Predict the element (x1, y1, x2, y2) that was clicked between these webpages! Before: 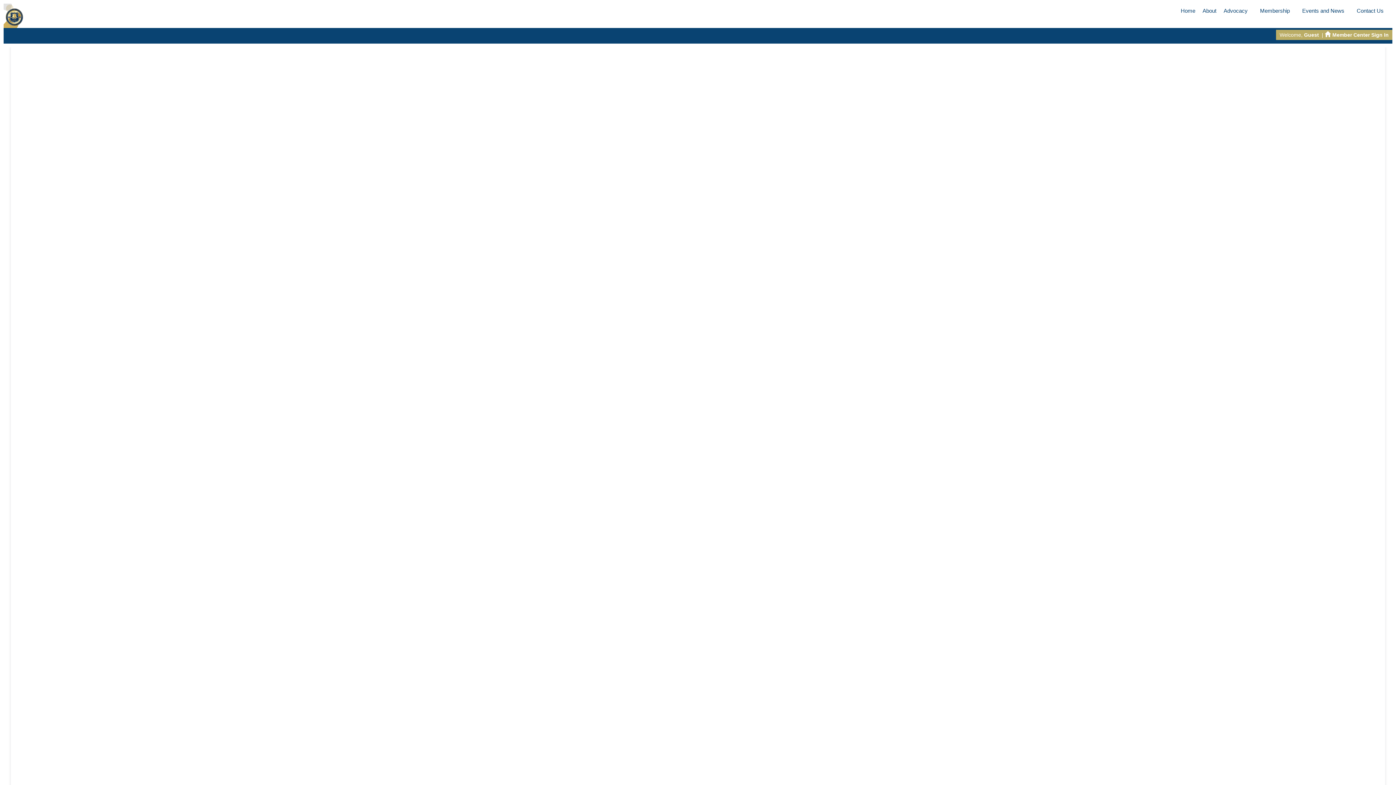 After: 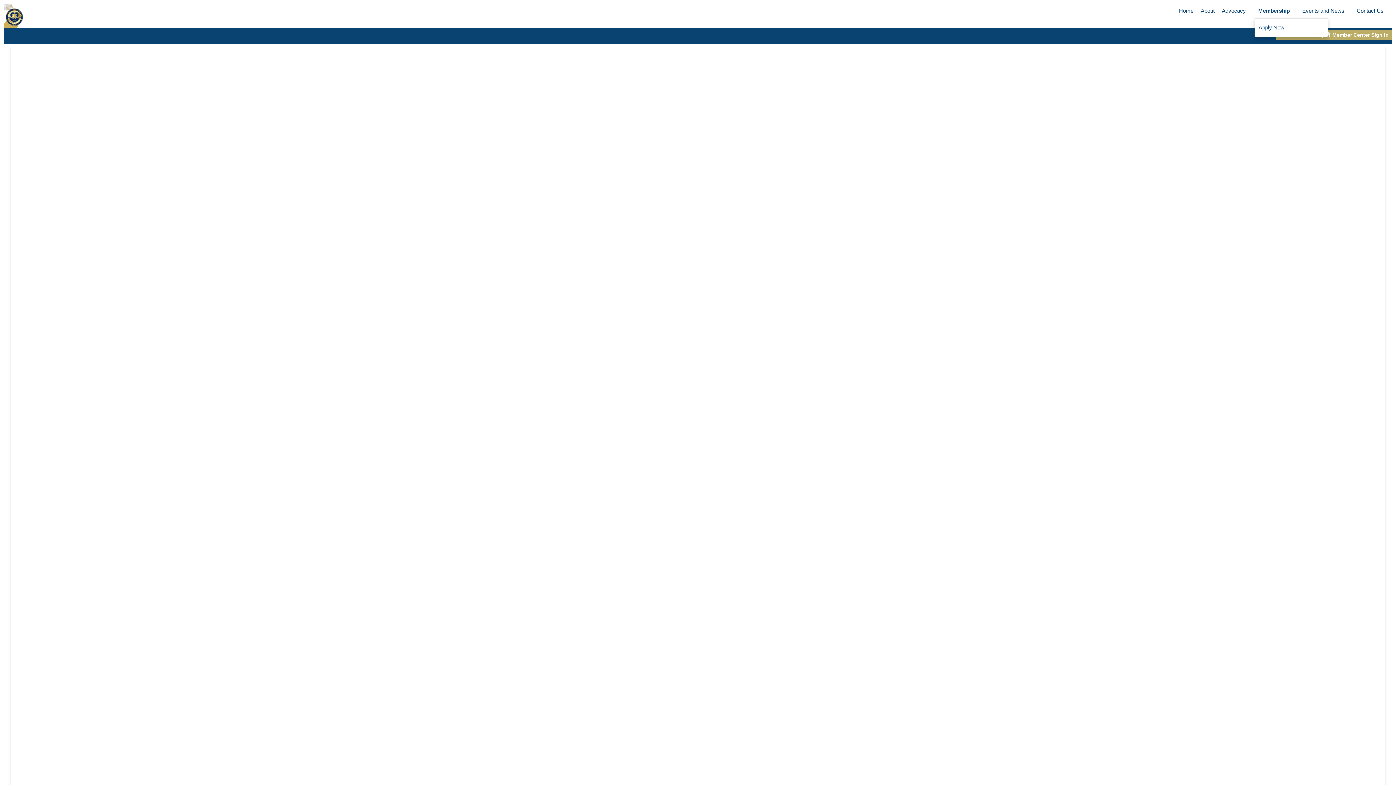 Action: bbox: (1256, 3, 1298, 18) label: Membership 